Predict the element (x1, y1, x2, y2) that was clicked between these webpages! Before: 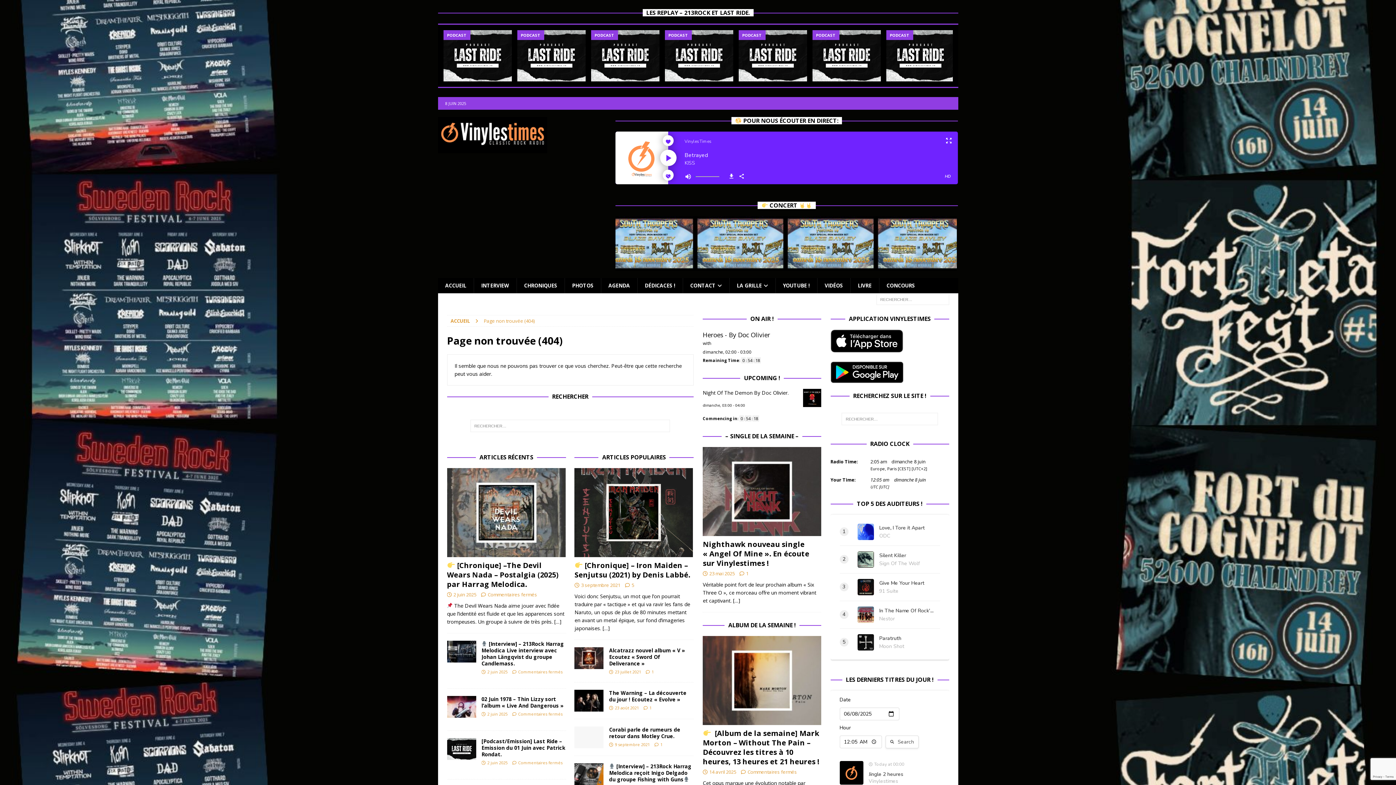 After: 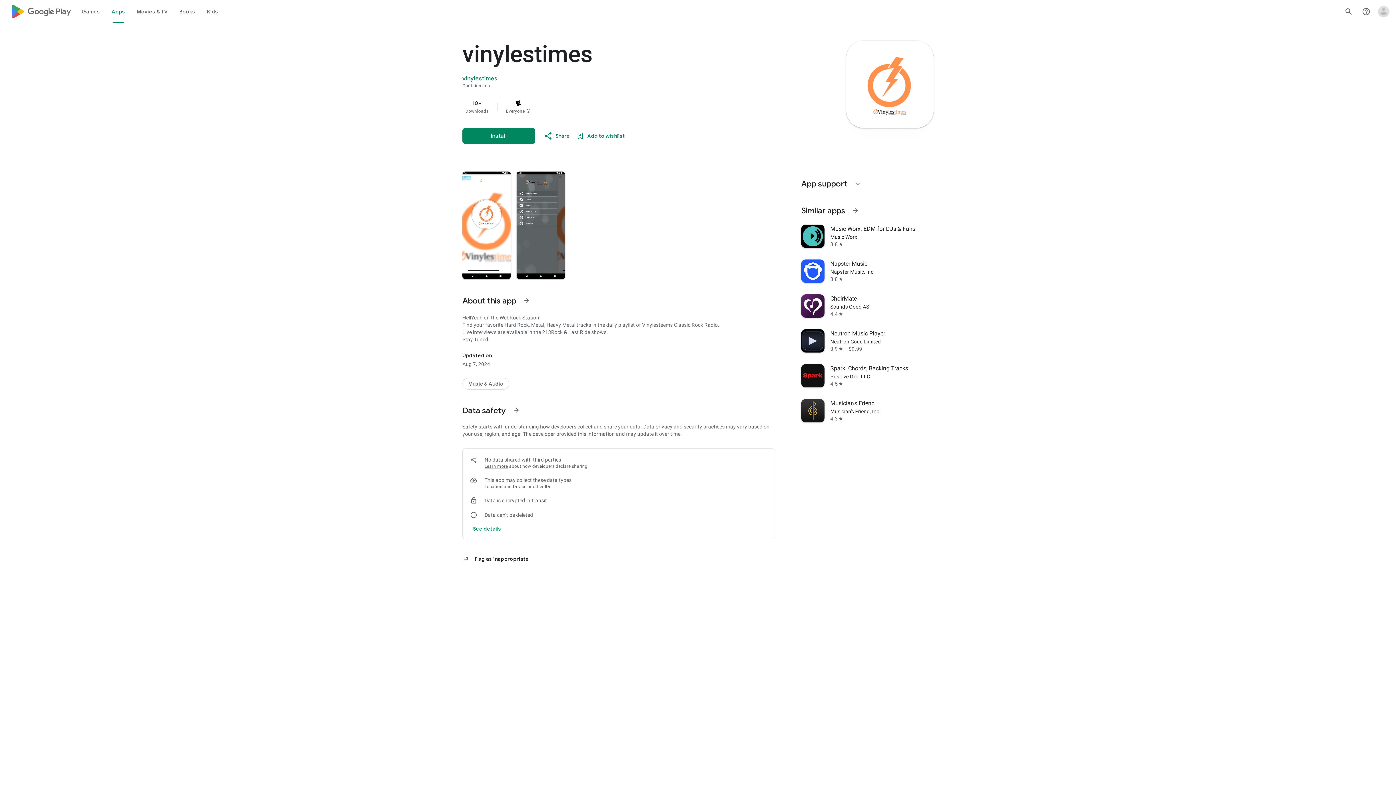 Action: bbox: (830, 375, 903, 382)